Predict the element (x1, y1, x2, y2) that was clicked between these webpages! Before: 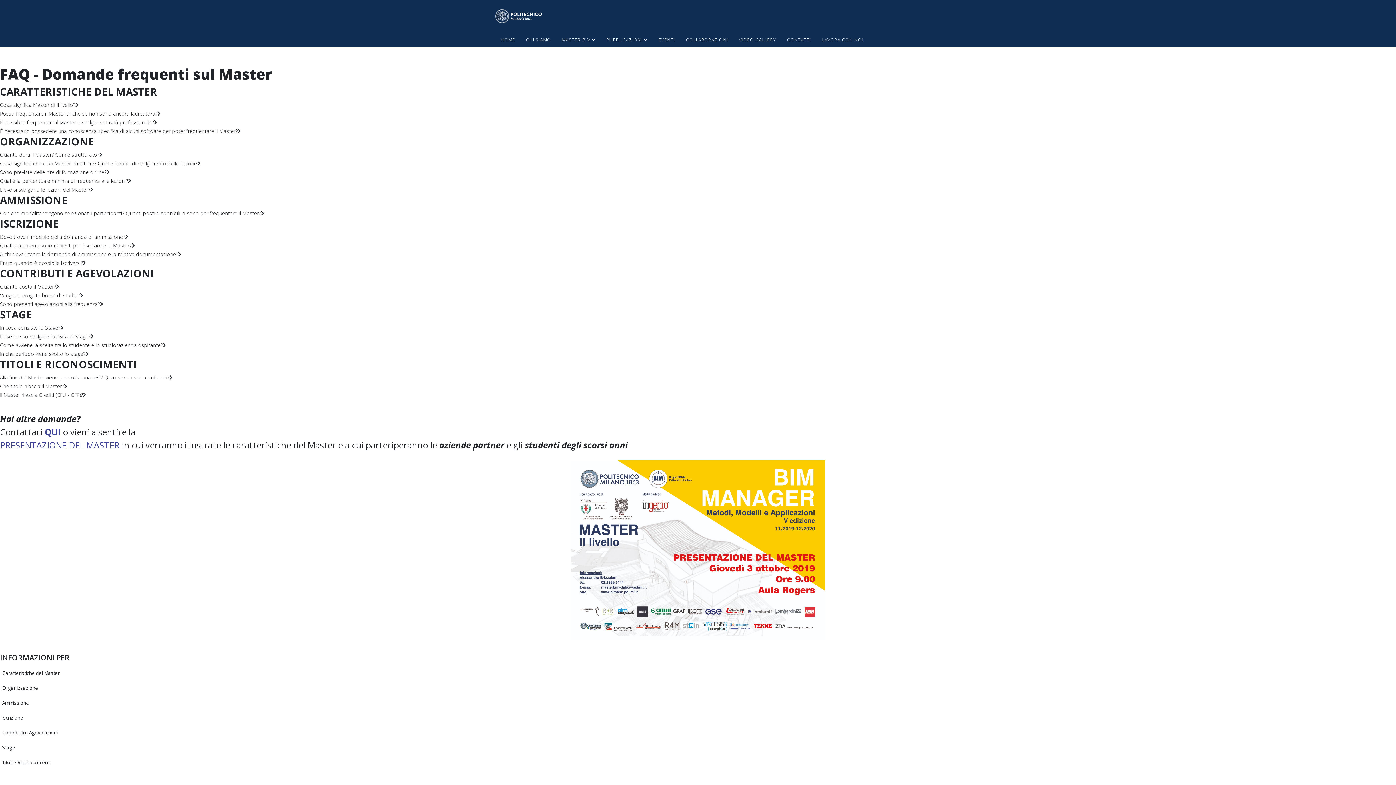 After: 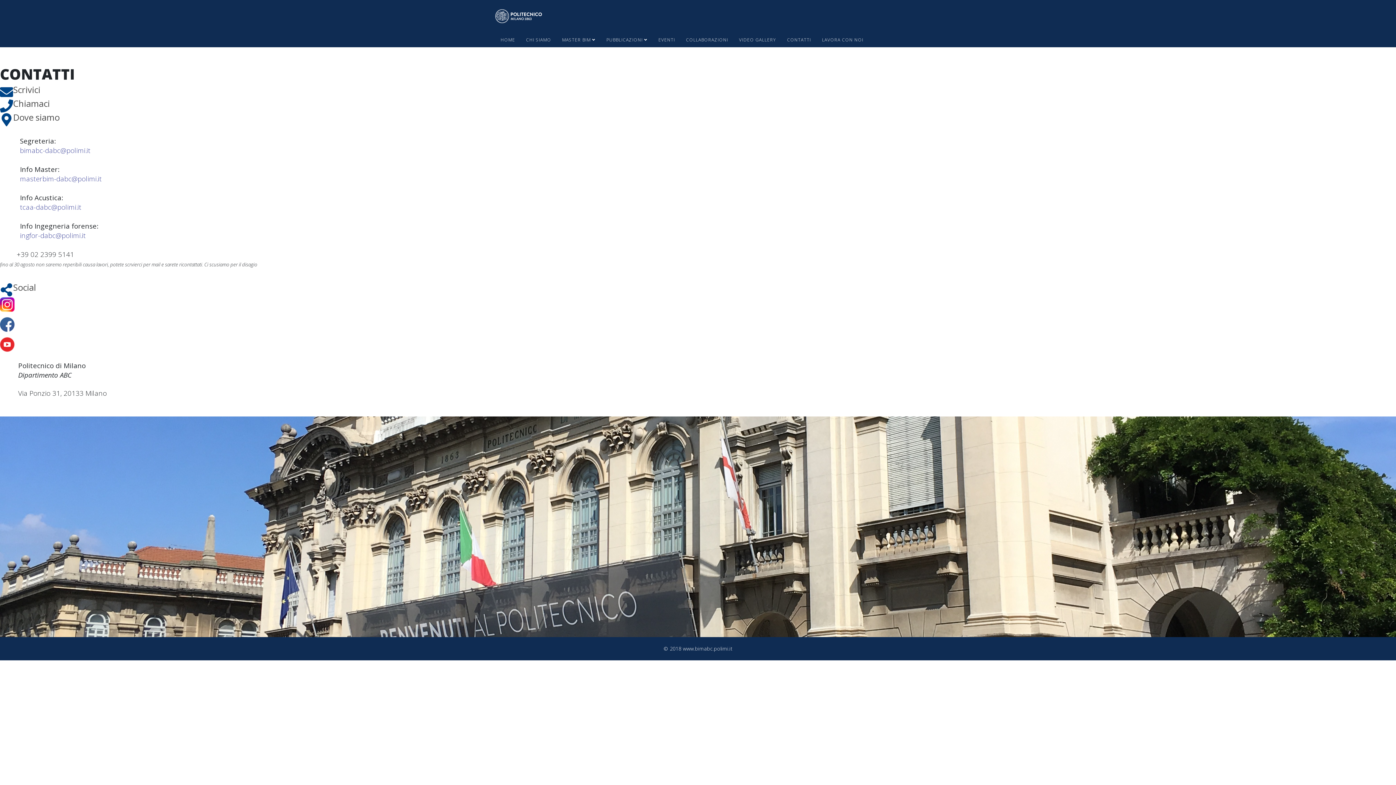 Action: bbox: (781, 32, 816, 47) label: CONTATTI